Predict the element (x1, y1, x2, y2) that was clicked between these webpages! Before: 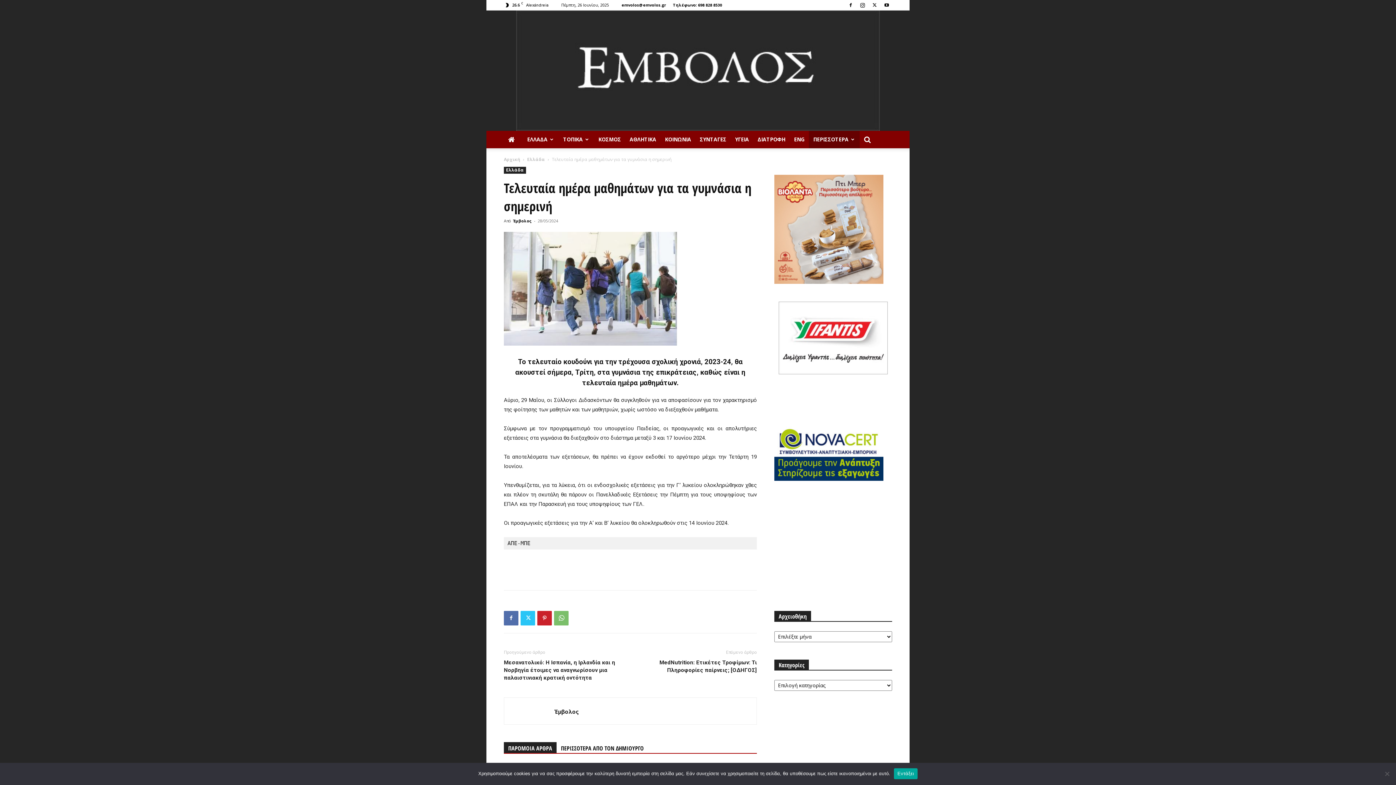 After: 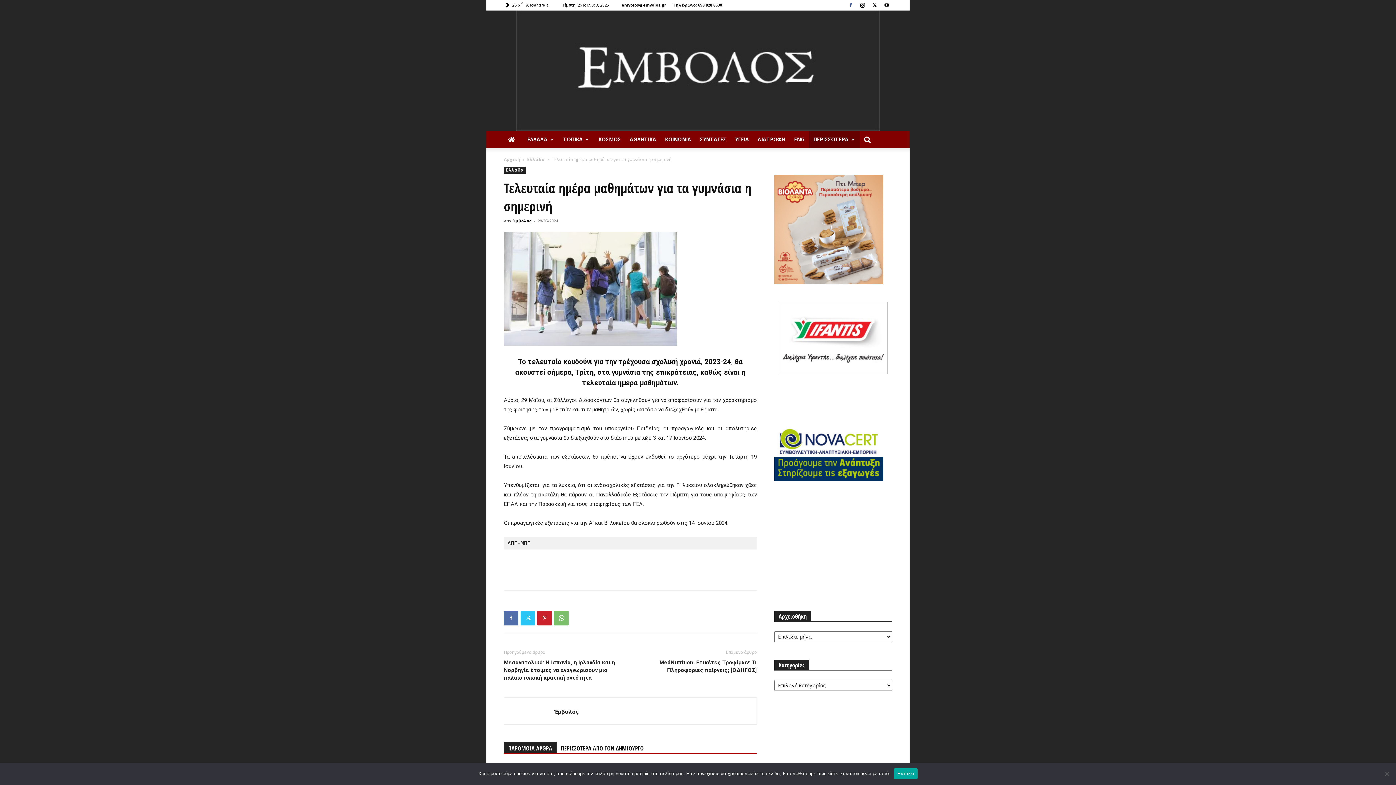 Action: bbox: (845, 0, 856, 10)